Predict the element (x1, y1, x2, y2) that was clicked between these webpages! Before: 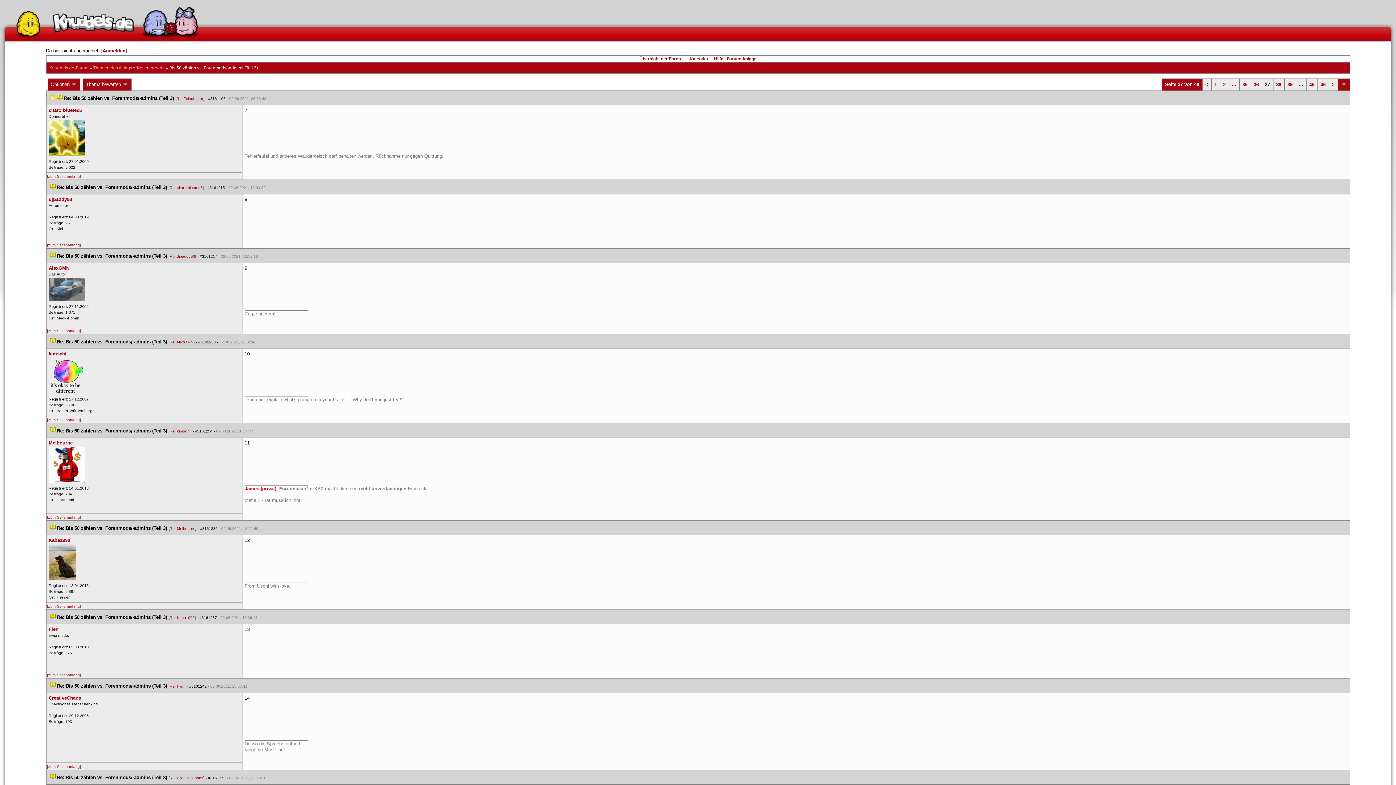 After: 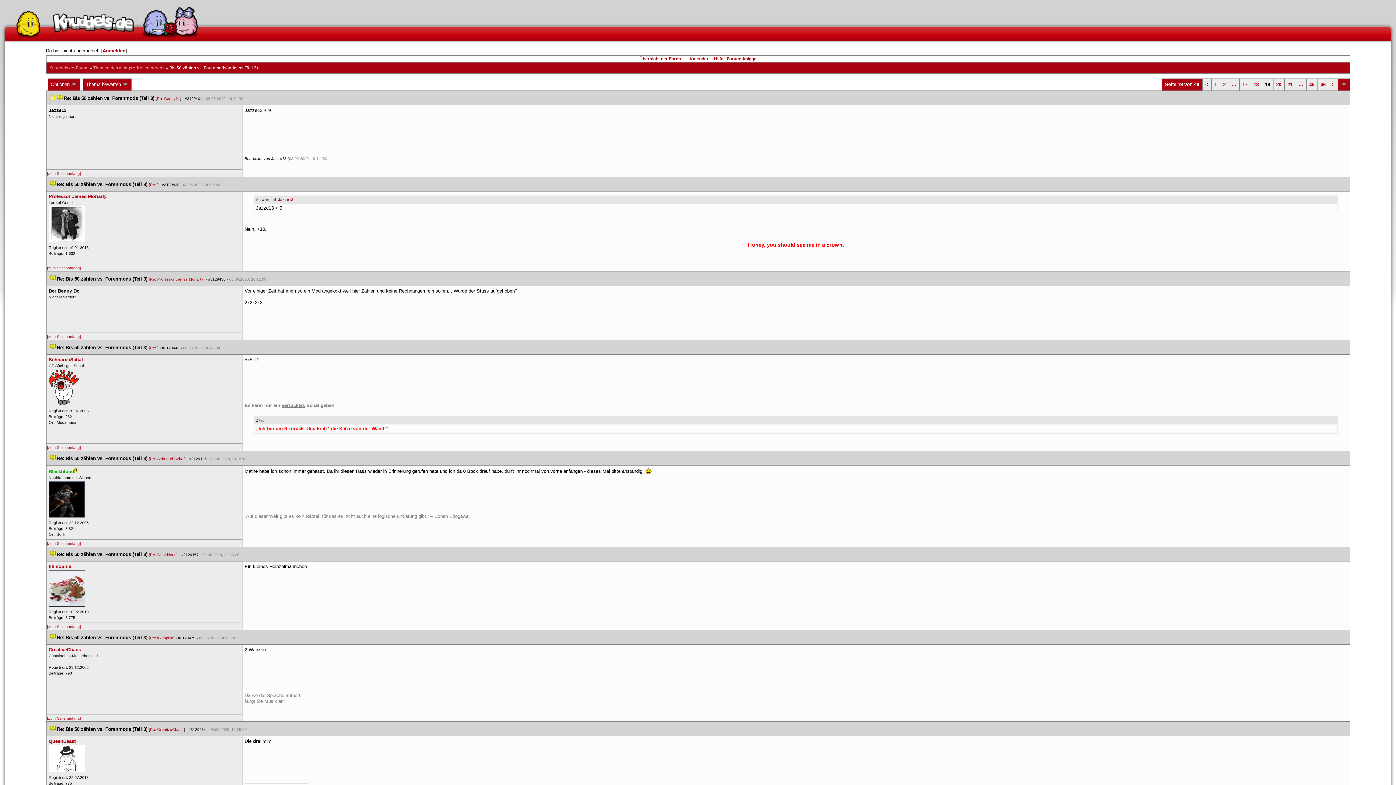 Action: bbox: (1232, 81, 1236, 87) label: ...